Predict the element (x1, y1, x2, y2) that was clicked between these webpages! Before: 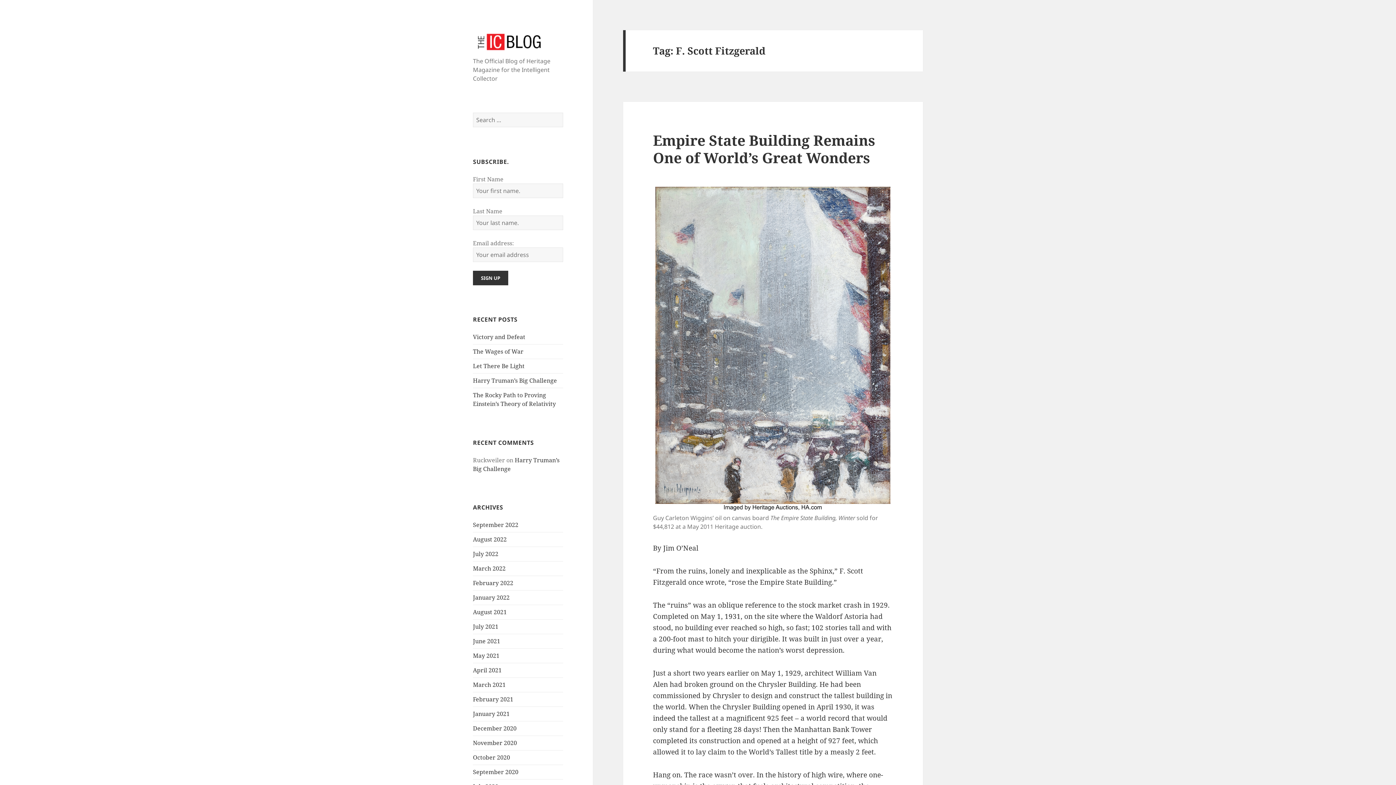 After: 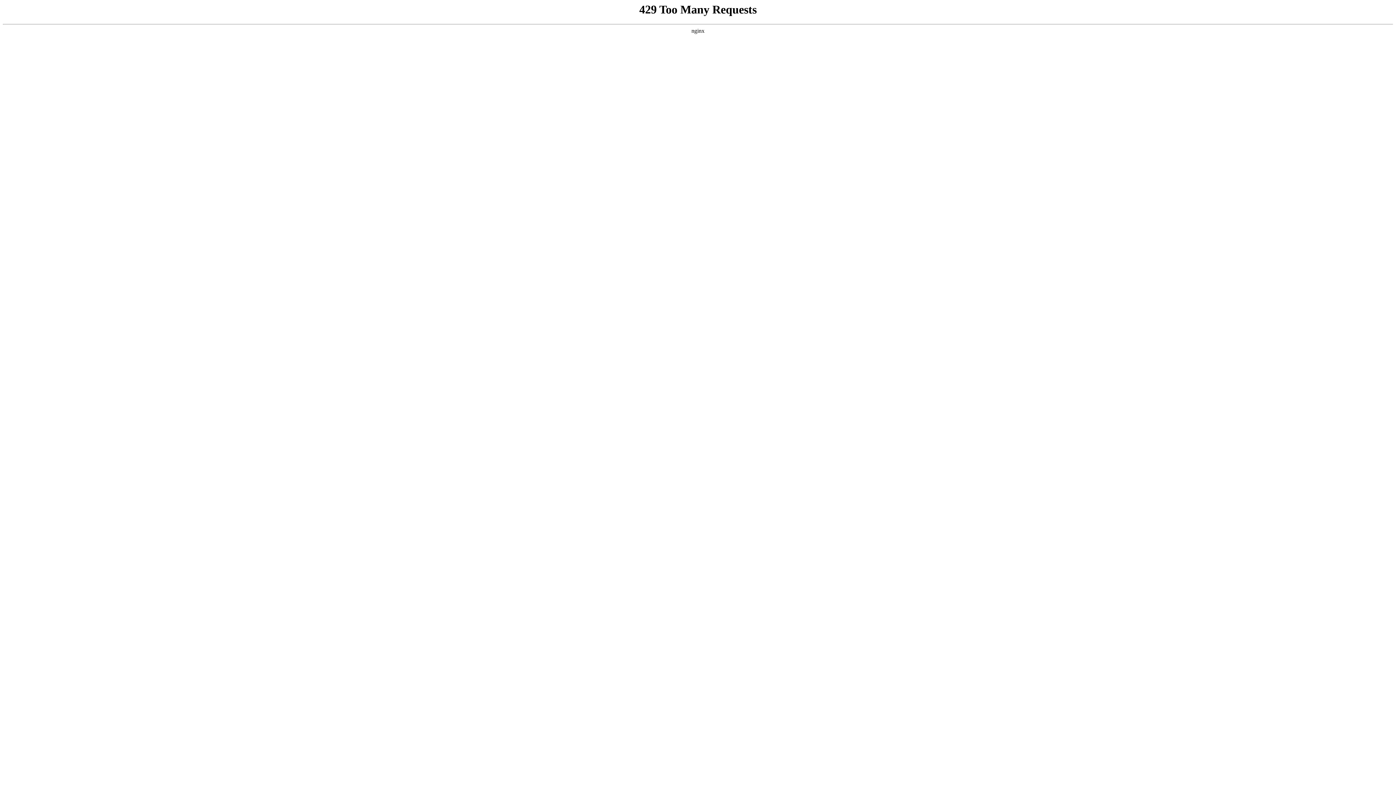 Action: label: November 2020 bbox: (473, 739, 517, 747)